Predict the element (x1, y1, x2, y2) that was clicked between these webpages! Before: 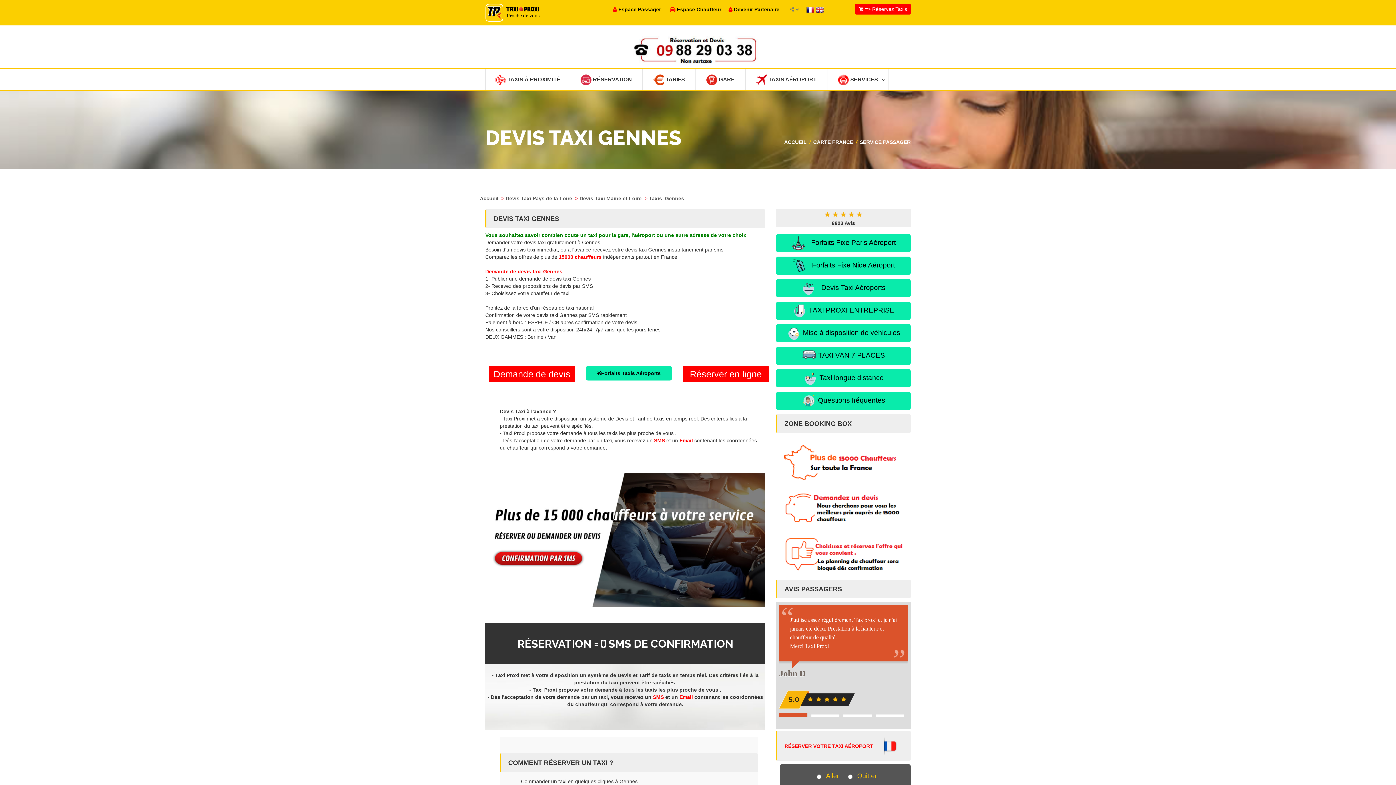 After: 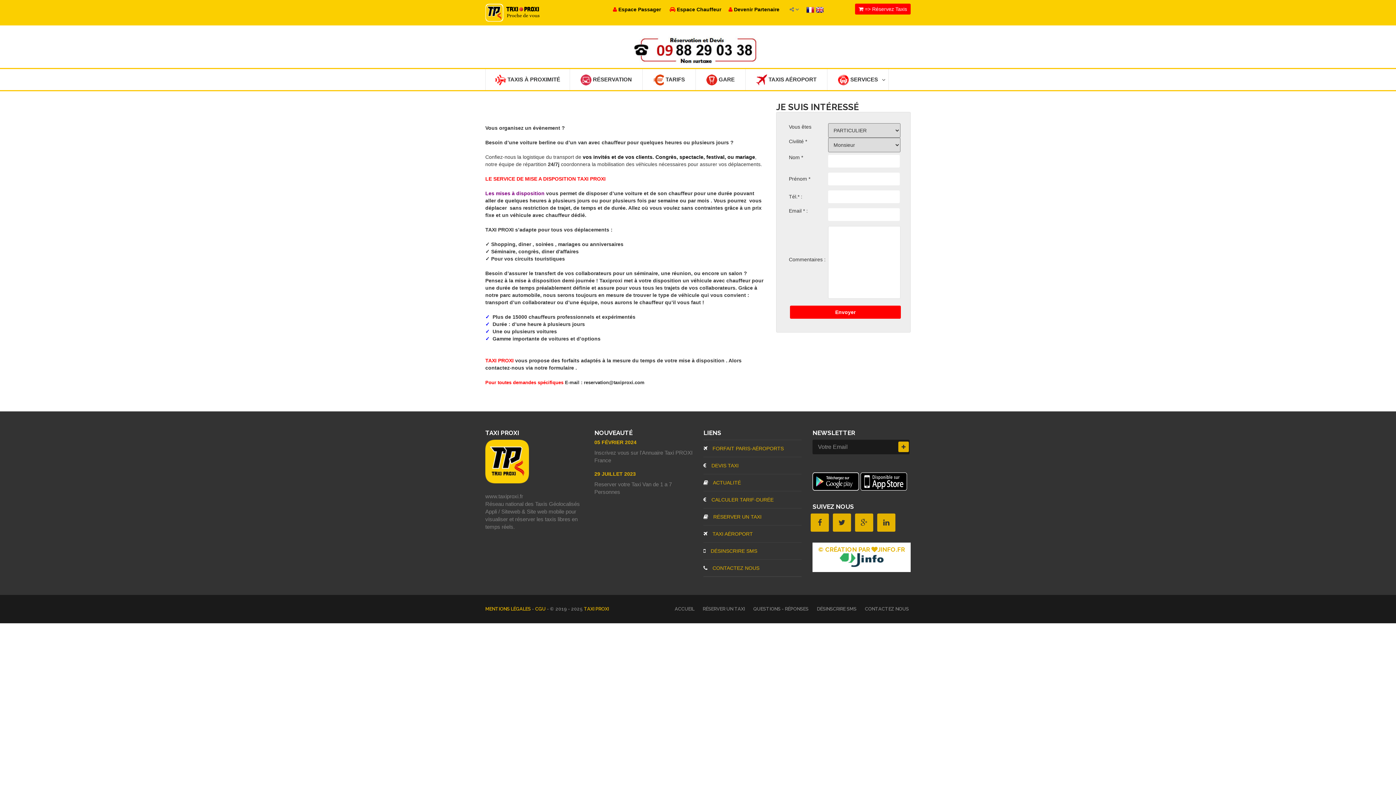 Action: label:  Mise à disposition de véhicules bbox: (776, 324, 910, 342)